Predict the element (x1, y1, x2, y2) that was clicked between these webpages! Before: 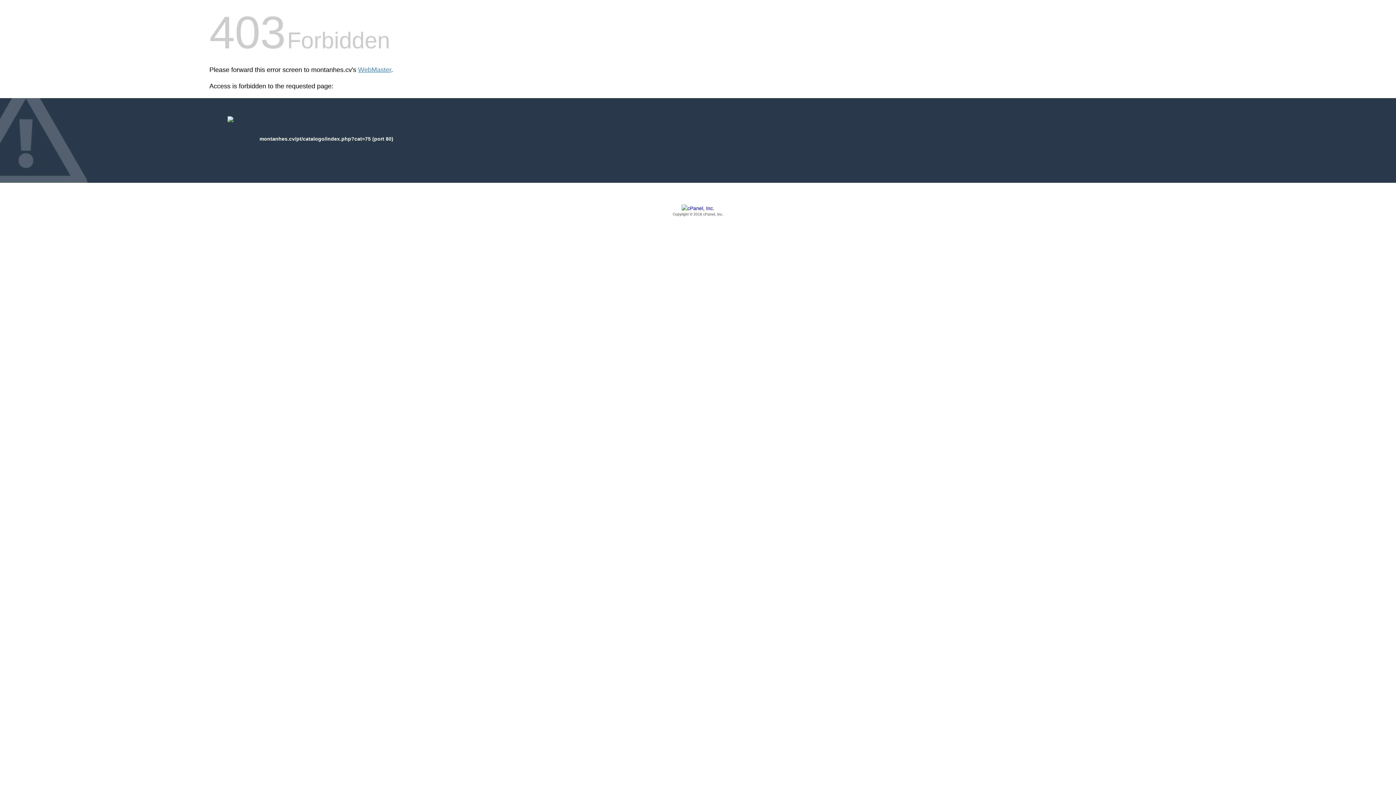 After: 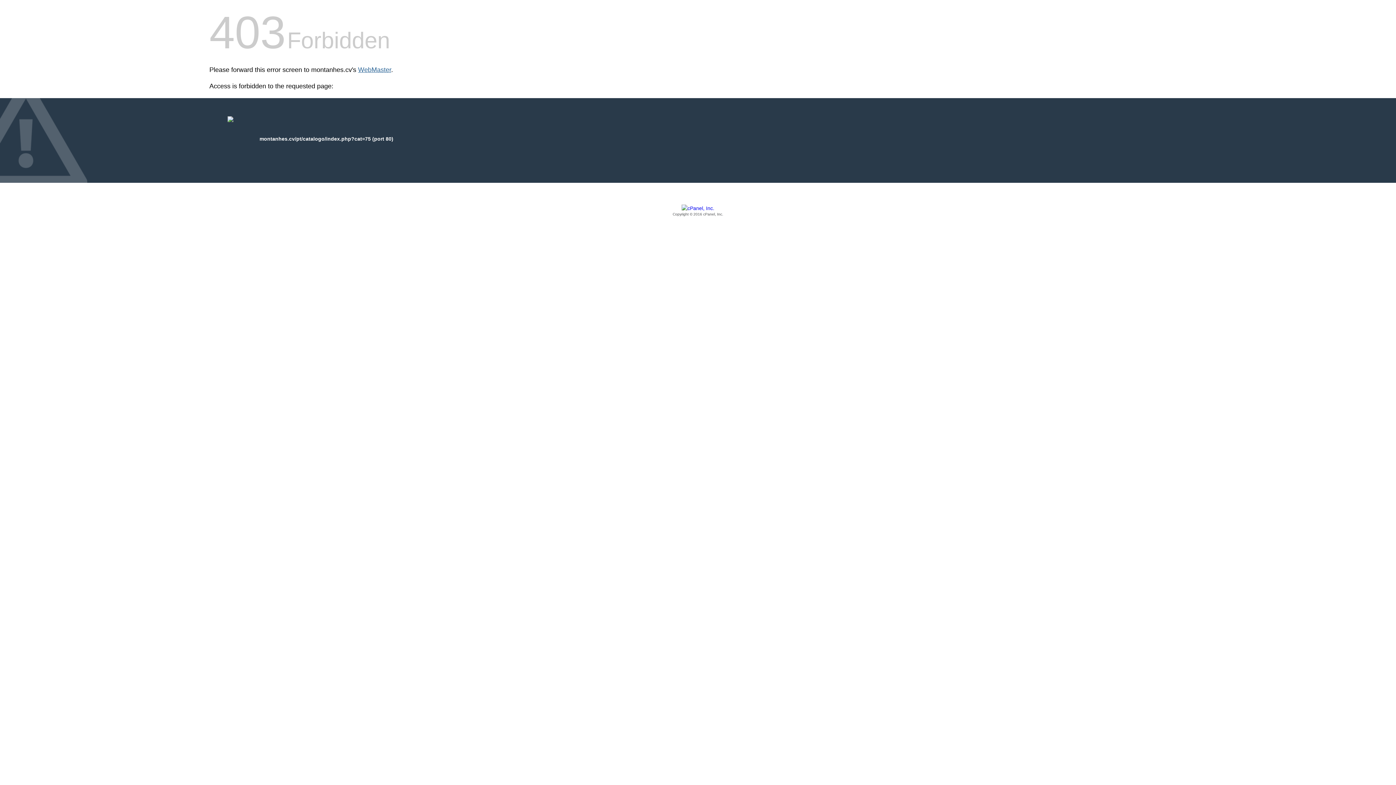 Action: bbox: (358, 66, 391, 73) label: WebMaster